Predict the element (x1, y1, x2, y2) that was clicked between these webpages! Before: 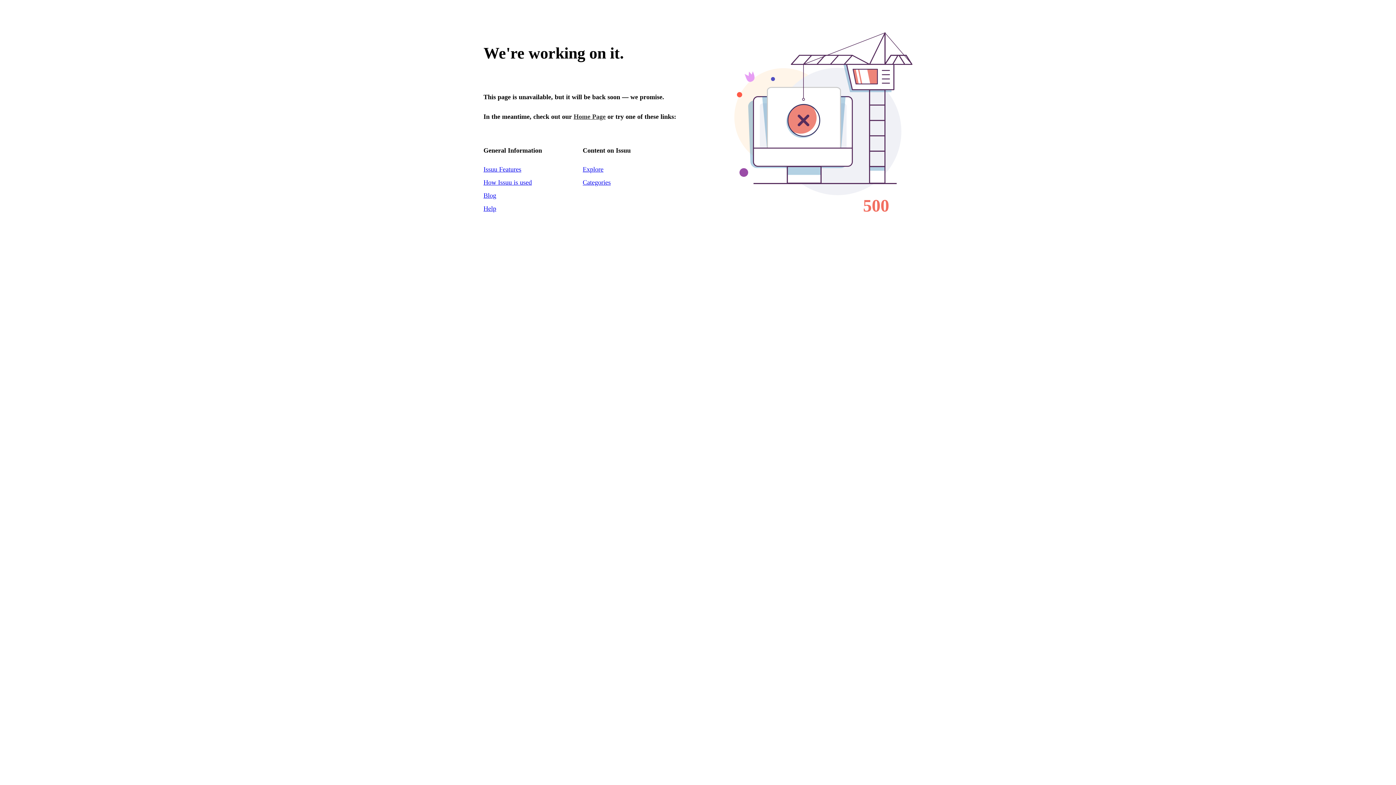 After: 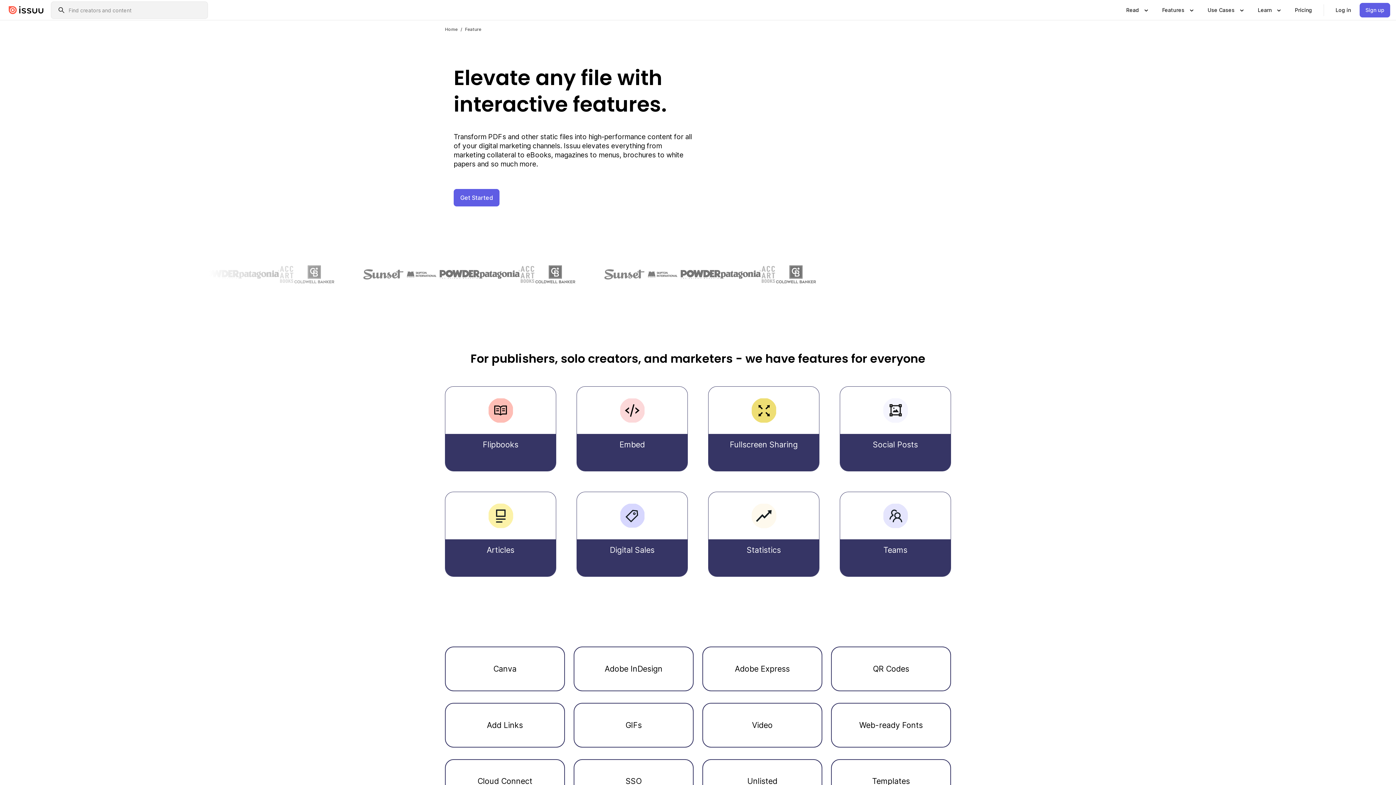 Action: label: Issuu Features bbox: (483, 165, 521, 173)